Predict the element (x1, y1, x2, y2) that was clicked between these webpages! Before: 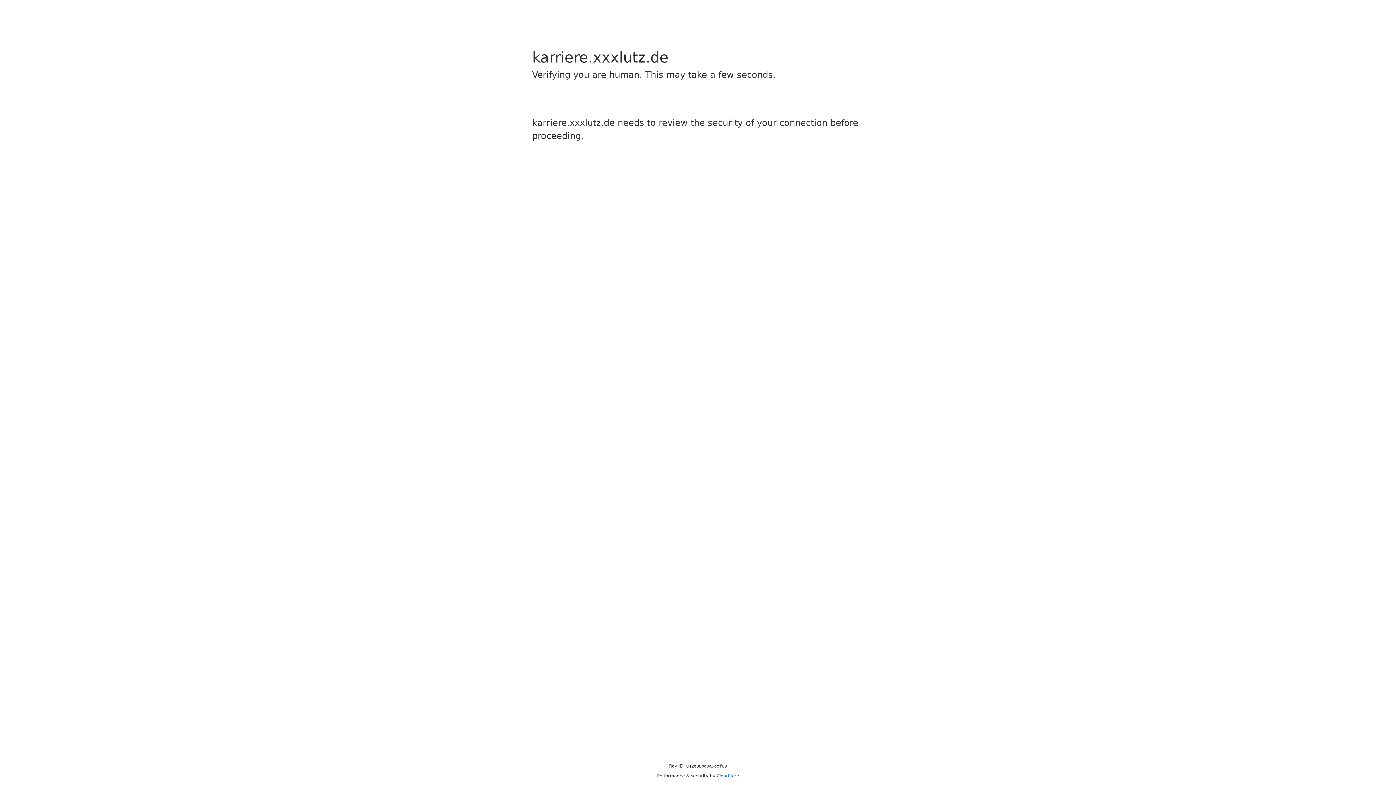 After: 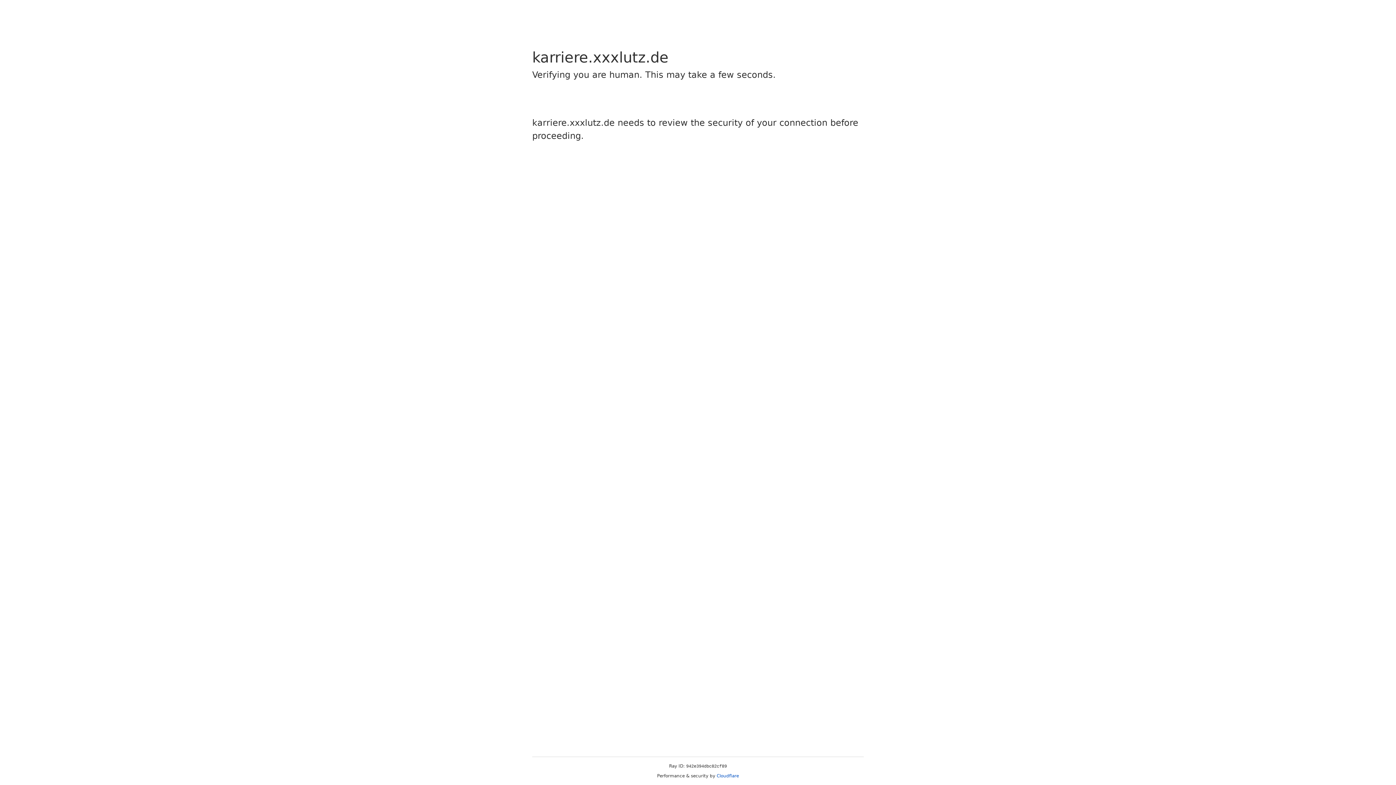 Action: bbox: (716, 773, 739, 778) label: Cloudflare